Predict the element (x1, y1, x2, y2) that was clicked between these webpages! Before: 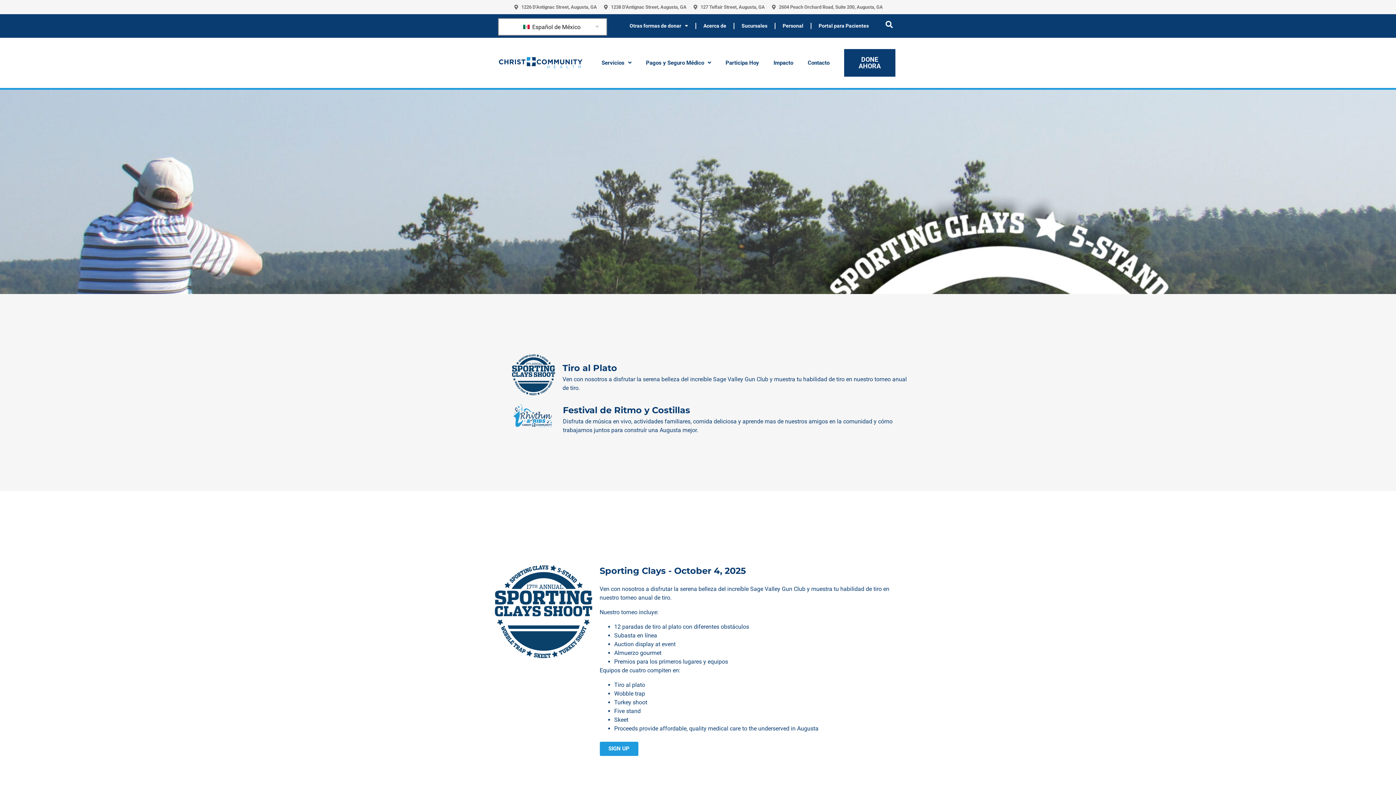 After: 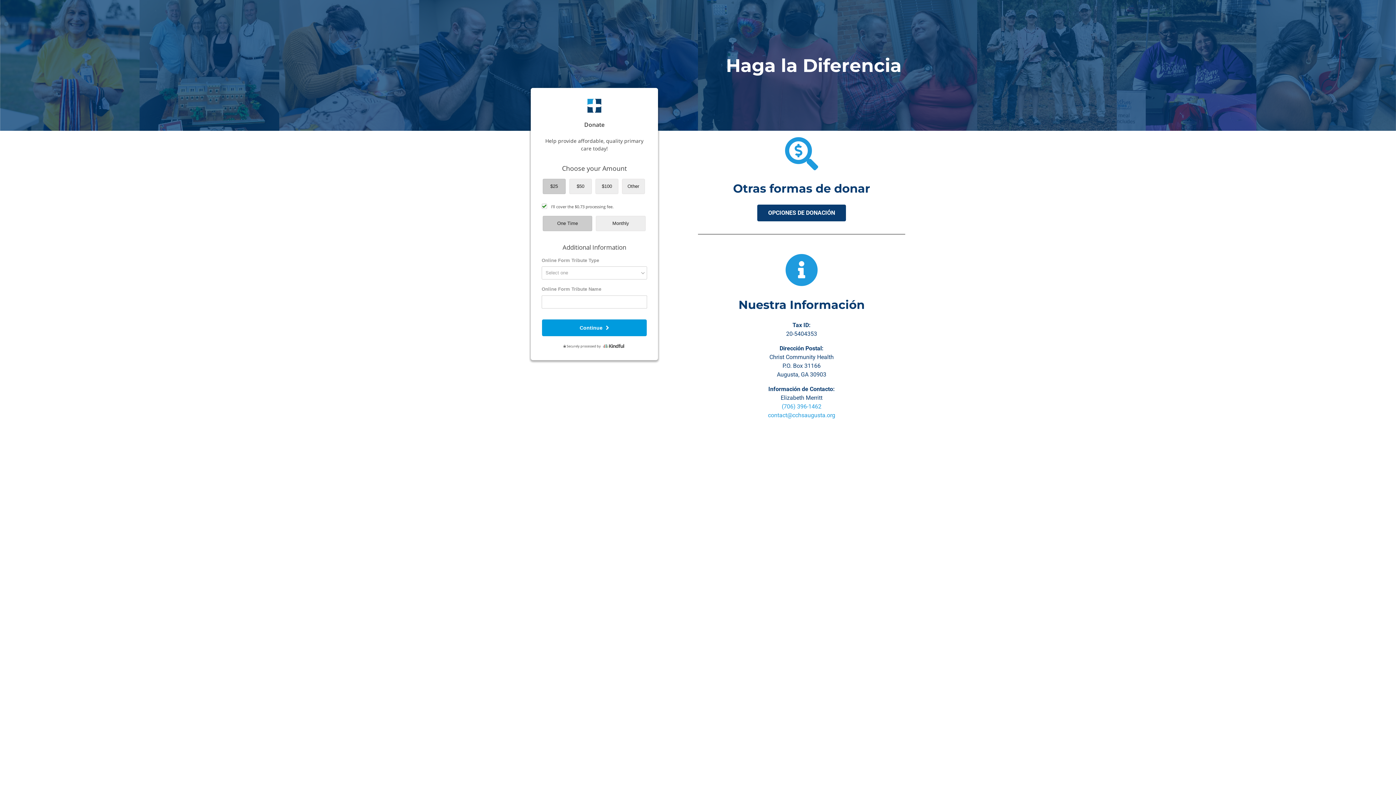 Action: bbox: (844, 49, 895, 76) label: DONE AHORA